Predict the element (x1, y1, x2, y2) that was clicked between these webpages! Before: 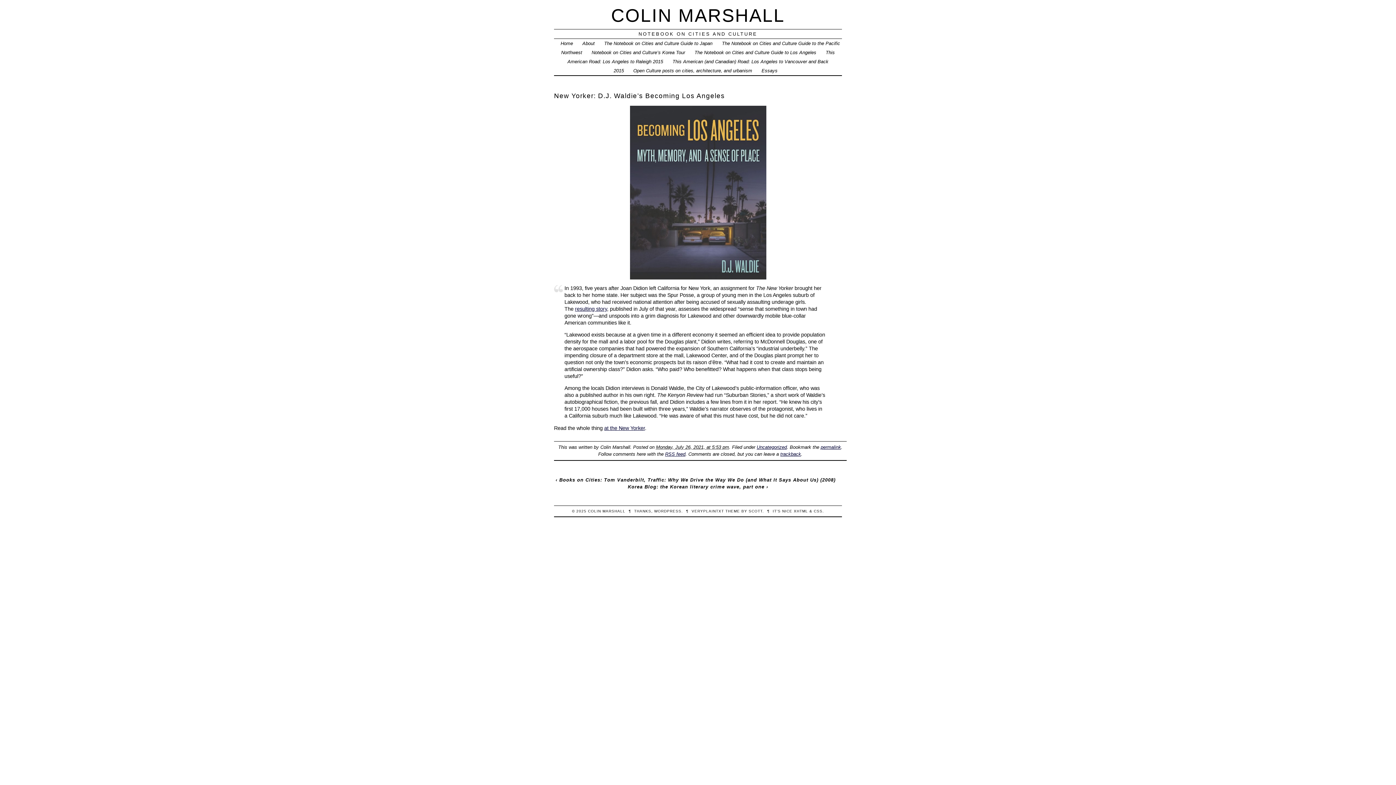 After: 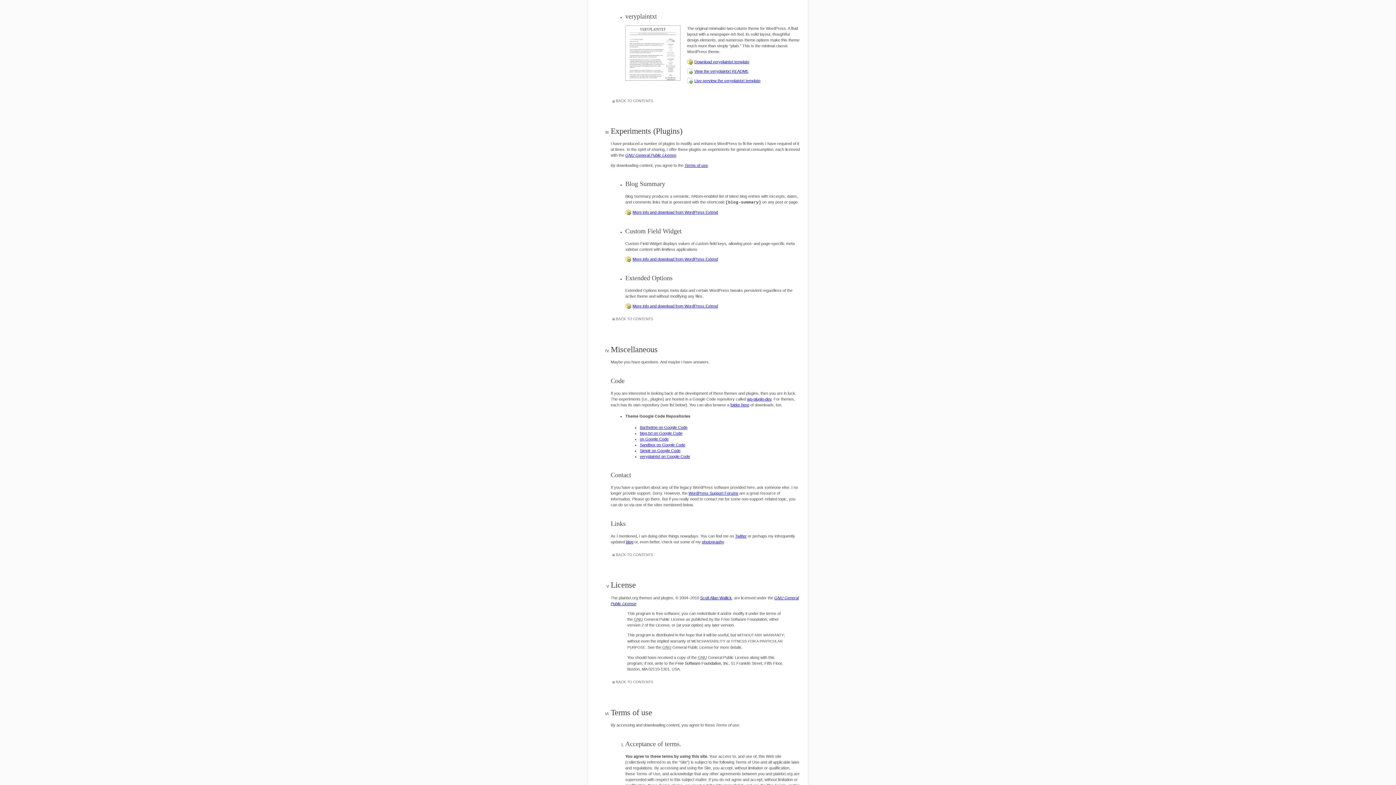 Action: label: VERYPLAINTXT bbox: (691, 509, 724, 513)